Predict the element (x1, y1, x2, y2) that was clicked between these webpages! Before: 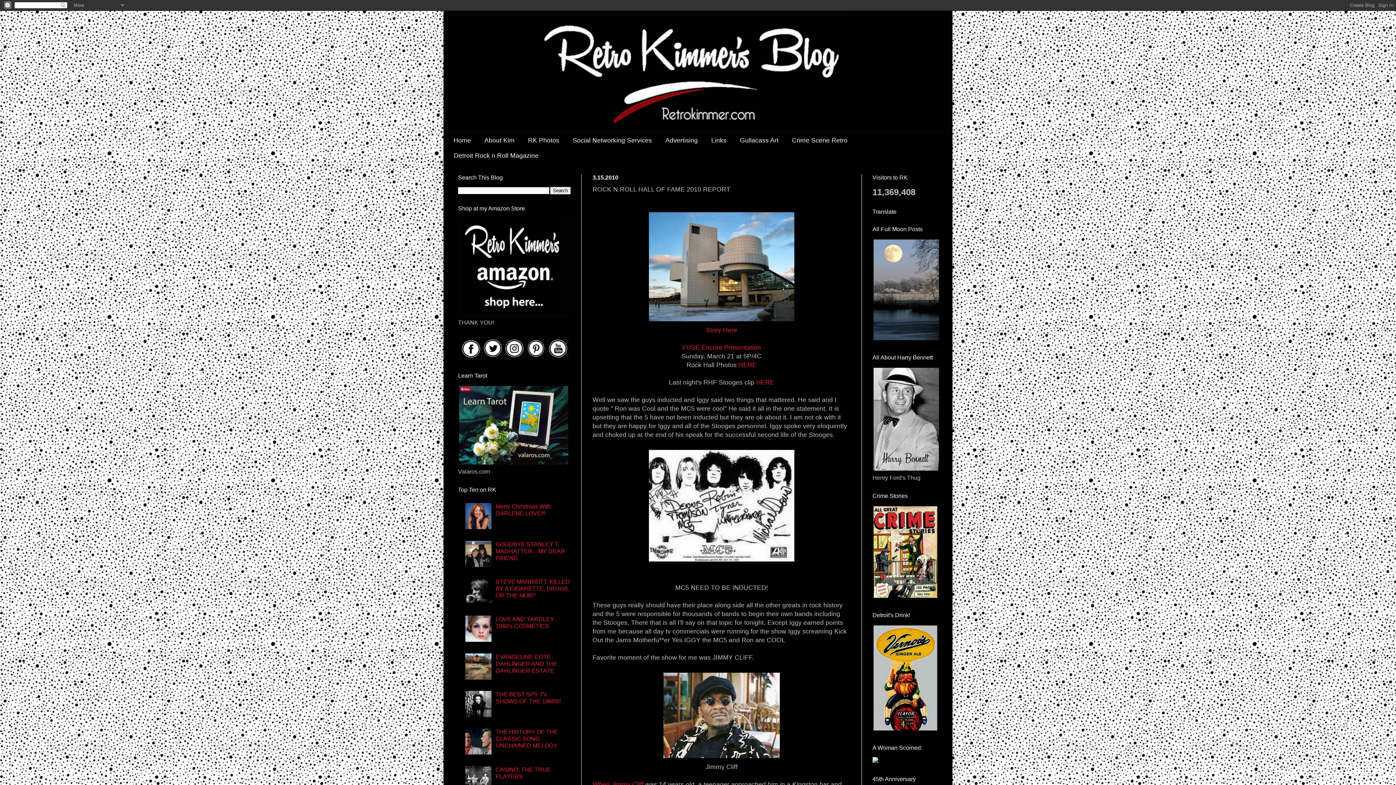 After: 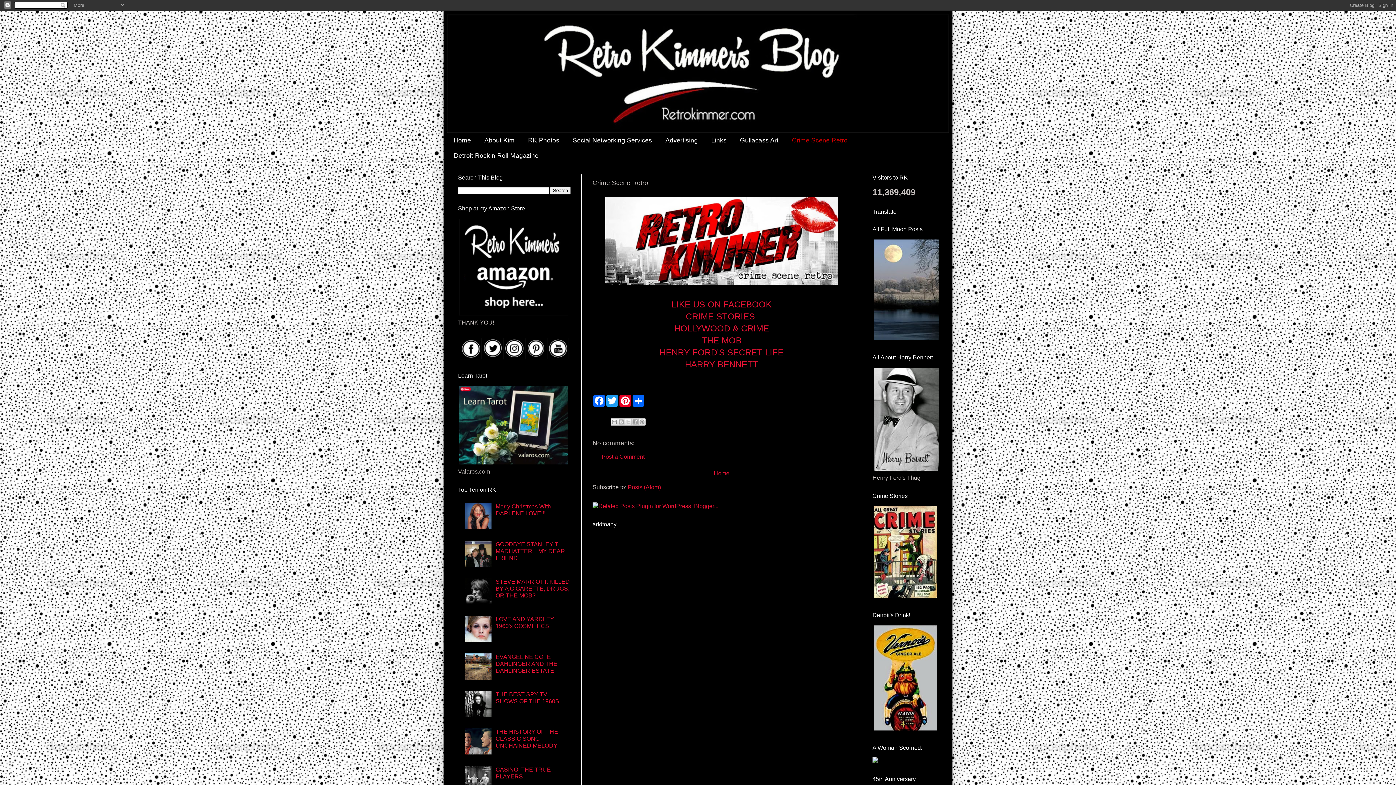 Action: label: Crime Scene Retro bbox: (785, 132, 854, 148)